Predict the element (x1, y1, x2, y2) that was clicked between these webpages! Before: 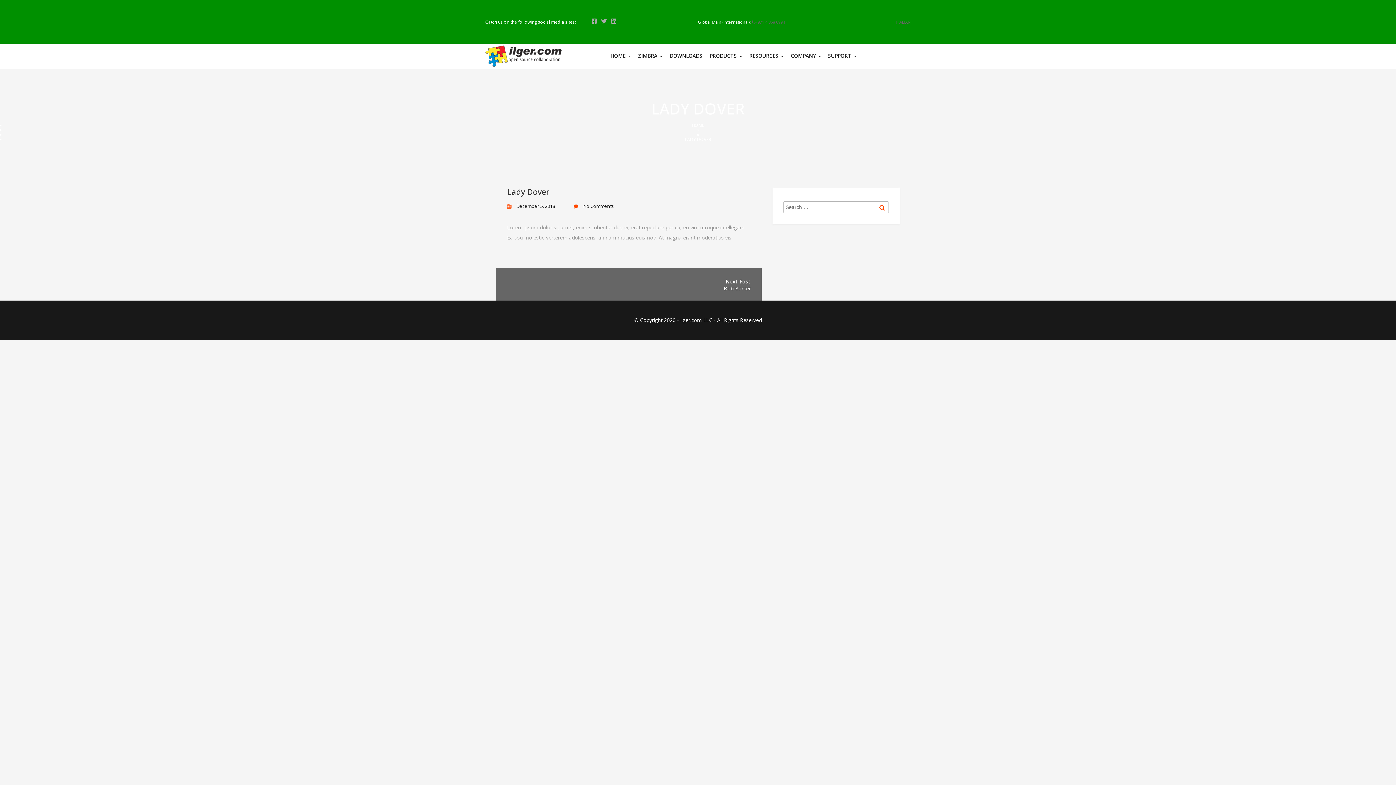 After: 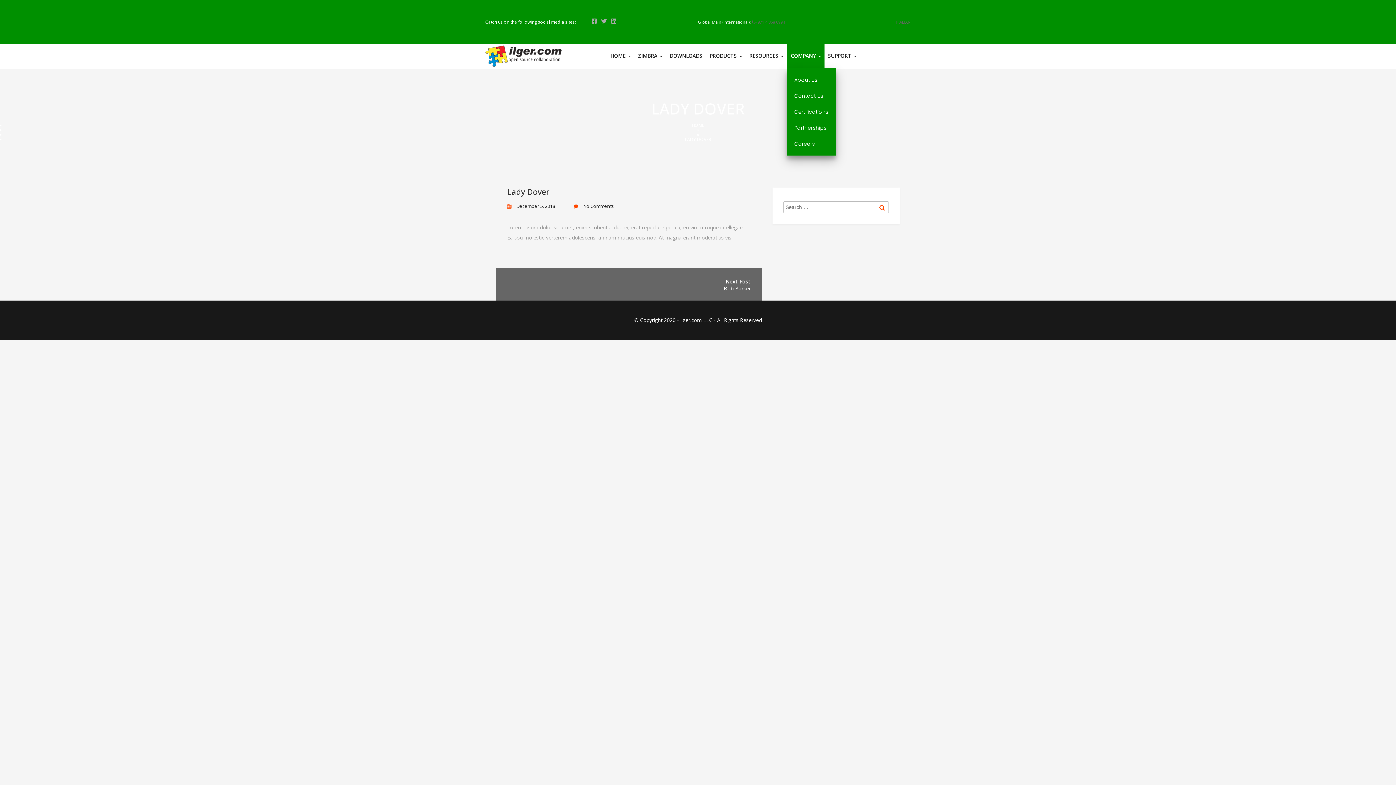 Action: label: COMPANY  bbox: (787, 43, 824, 68)